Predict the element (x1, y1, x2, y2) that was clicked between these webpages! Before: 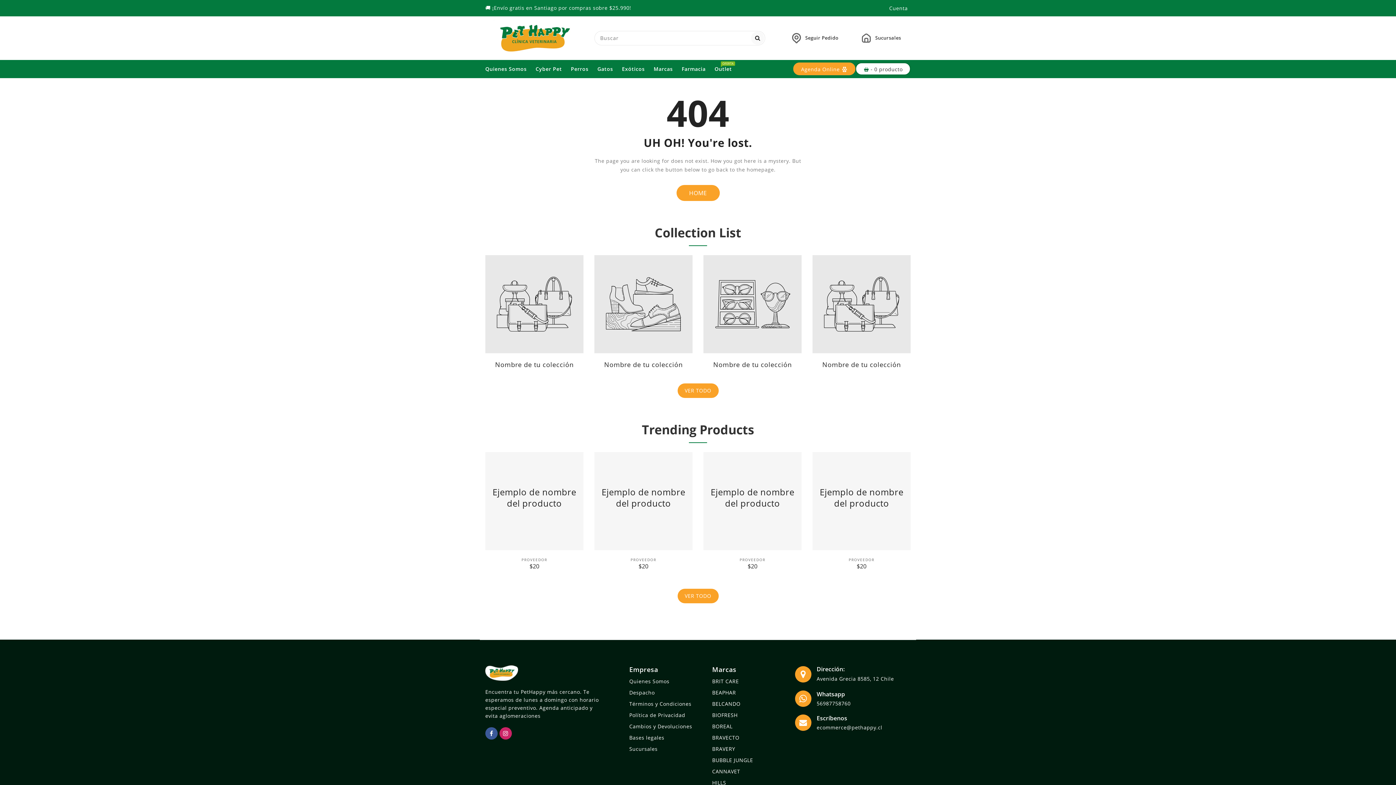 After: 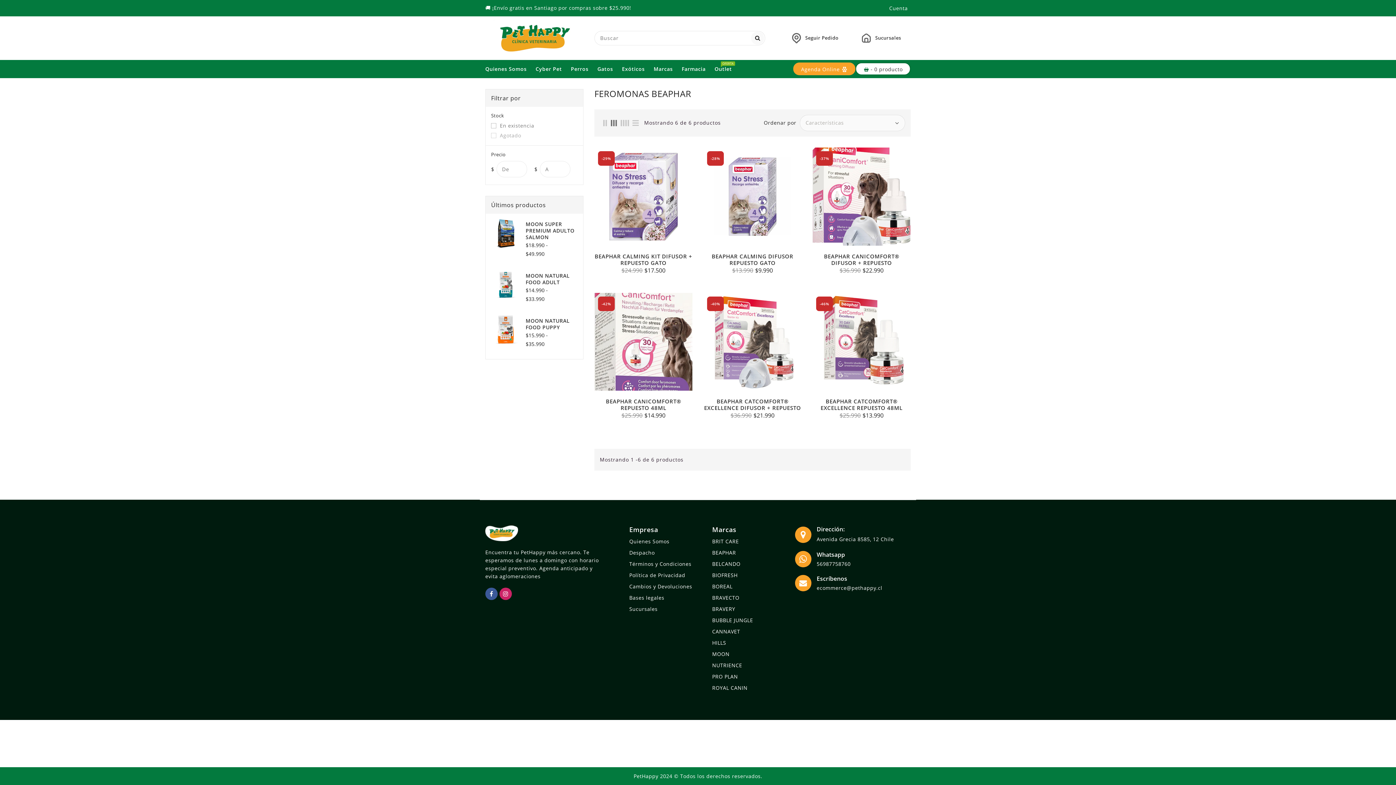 Action: bbox: (712, 688, 736, 697) label: BEAPHAR